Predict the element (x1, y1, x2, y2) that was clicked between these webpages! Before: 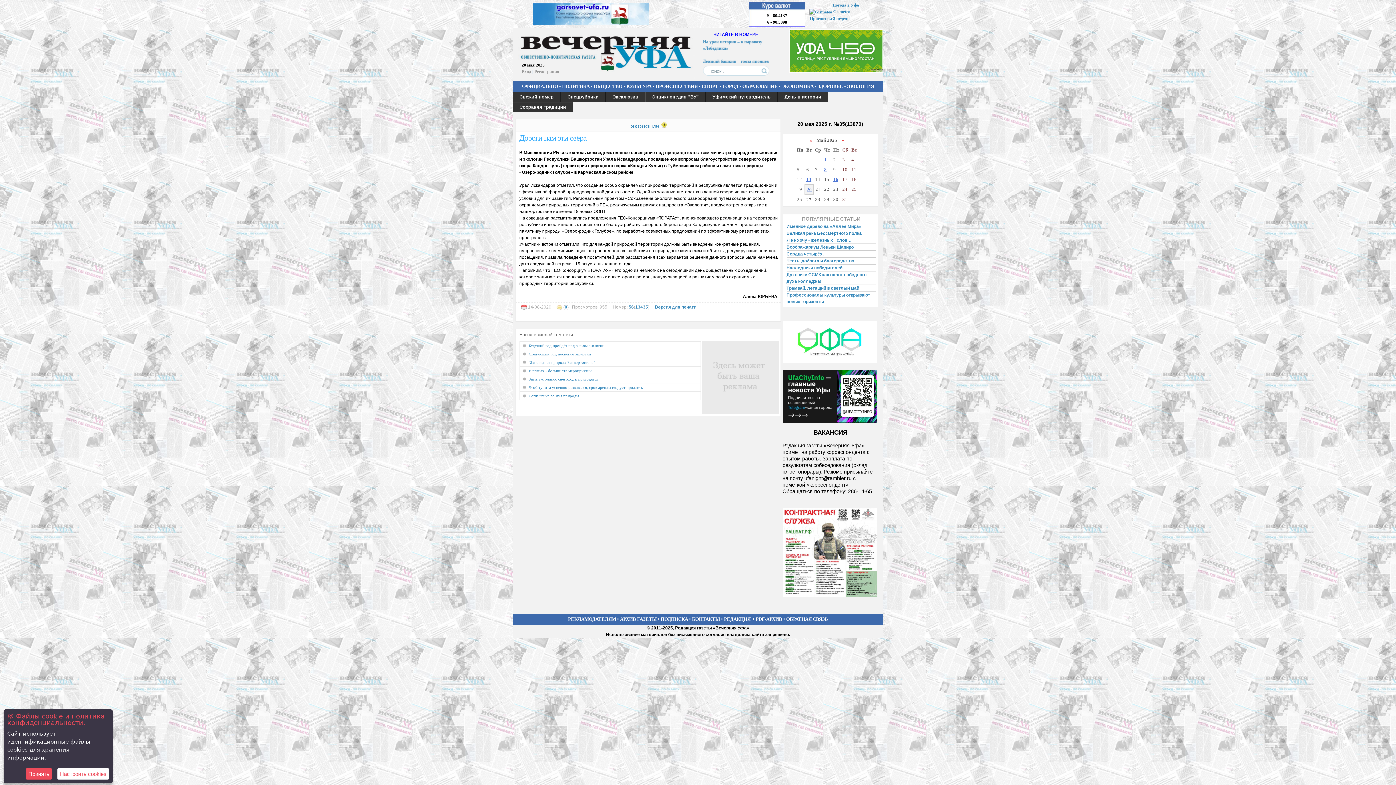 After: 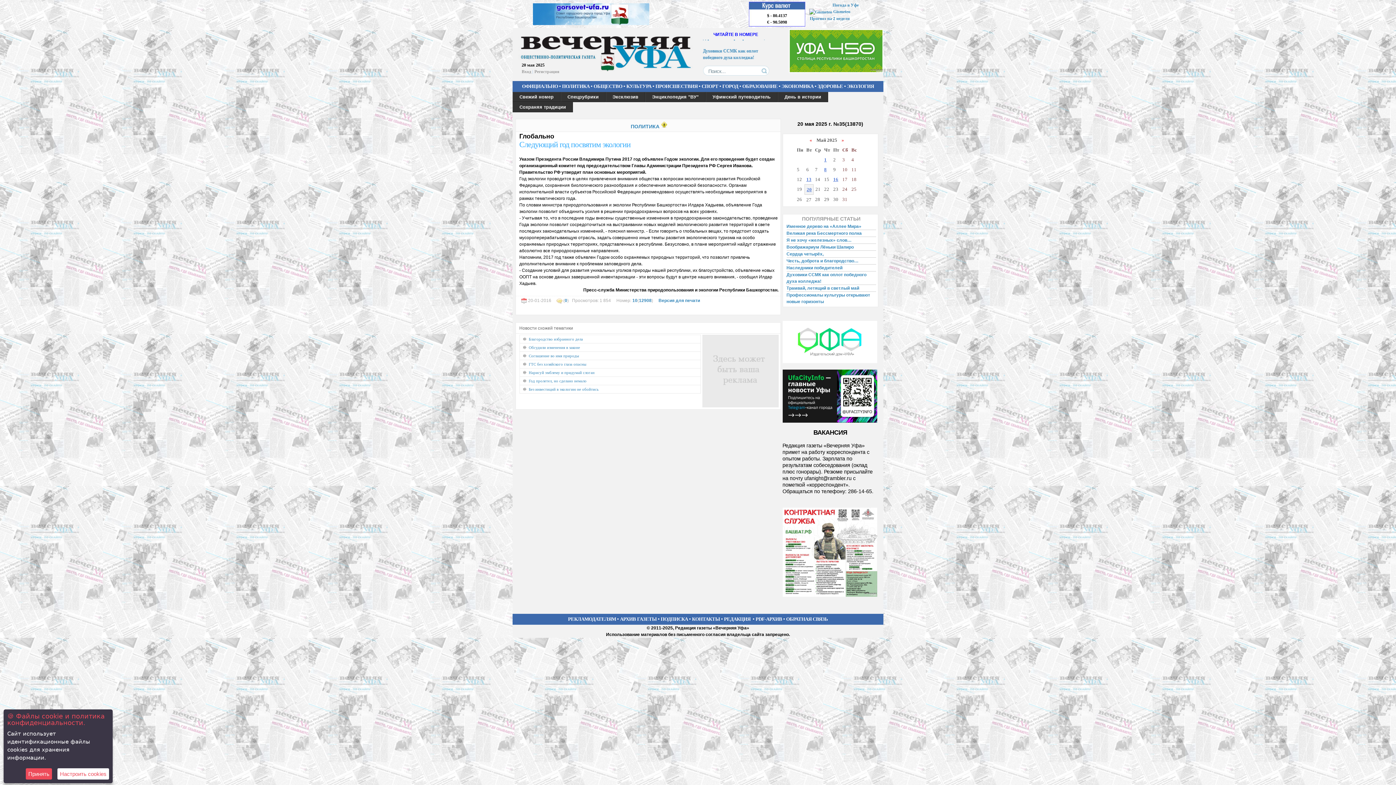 Action: bbox: (519, 350, 700, 358) label: Следующий год посвятим экологии